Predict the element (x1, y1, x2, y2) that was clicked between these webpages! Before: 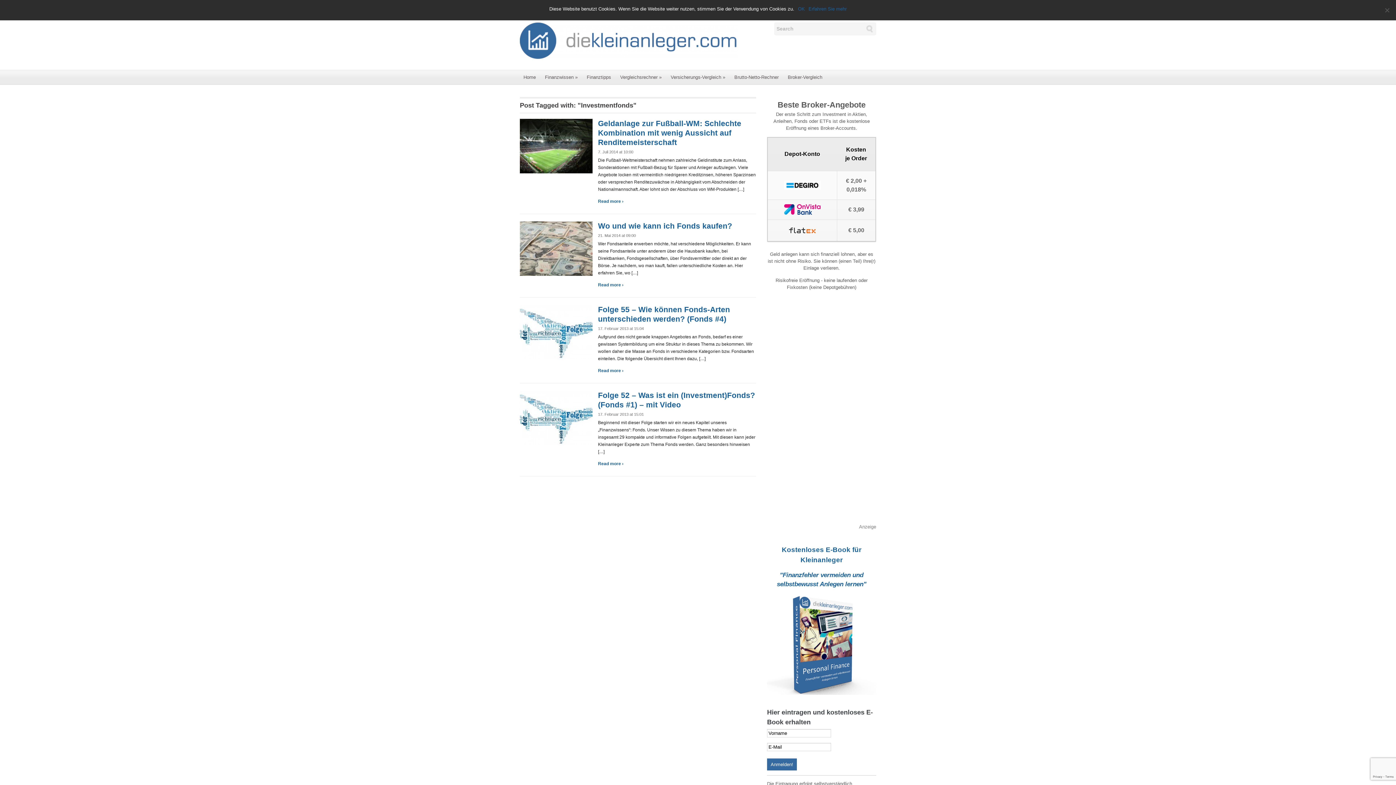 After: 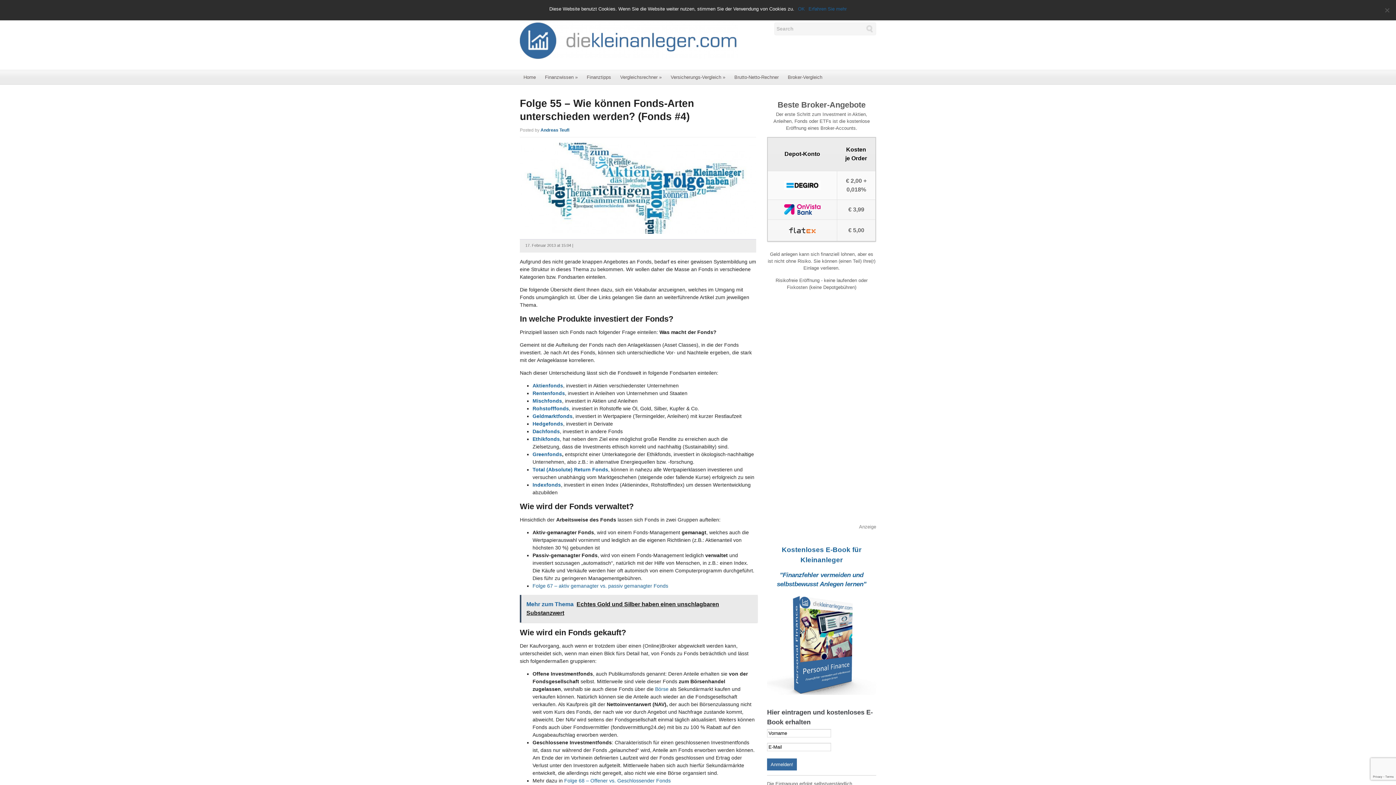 Action: bbox: (520, 328, 592, 334)